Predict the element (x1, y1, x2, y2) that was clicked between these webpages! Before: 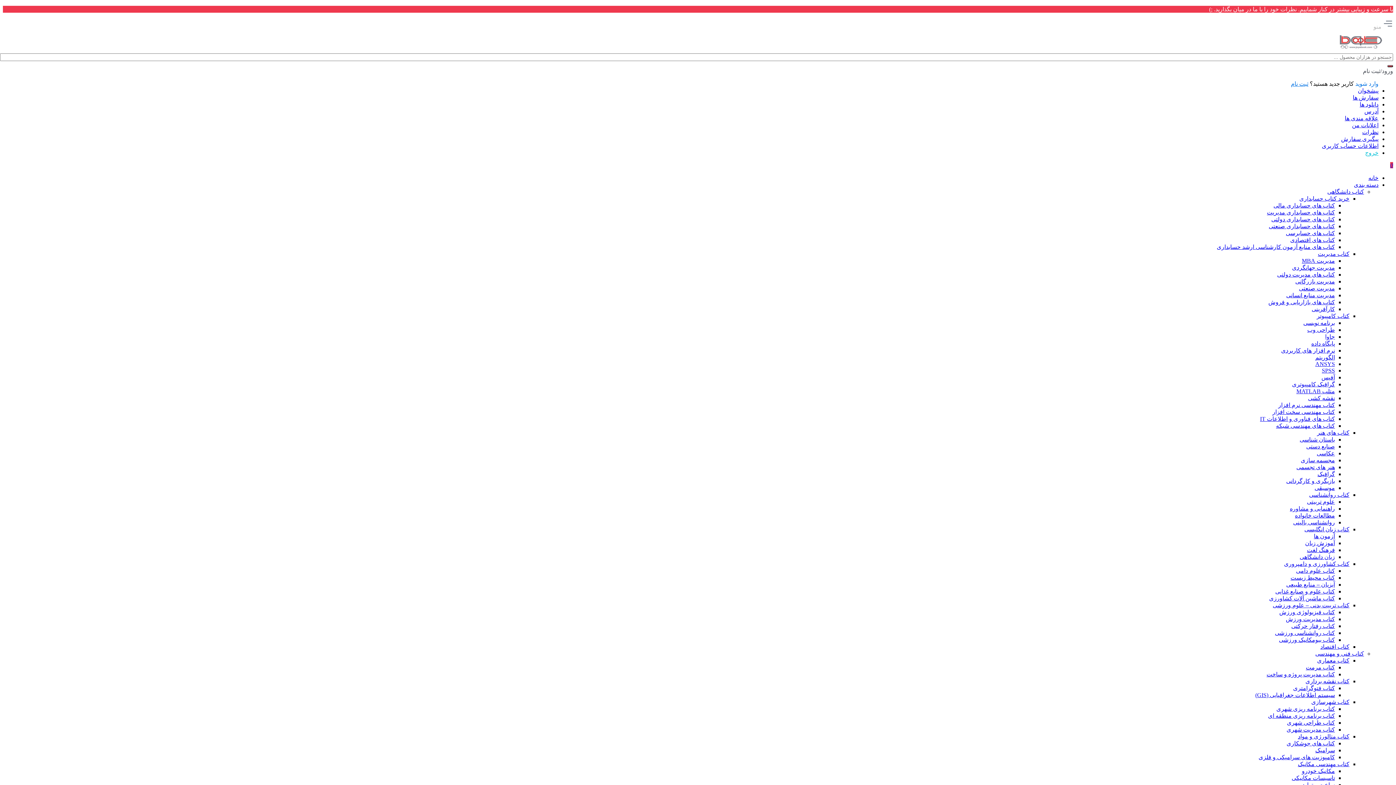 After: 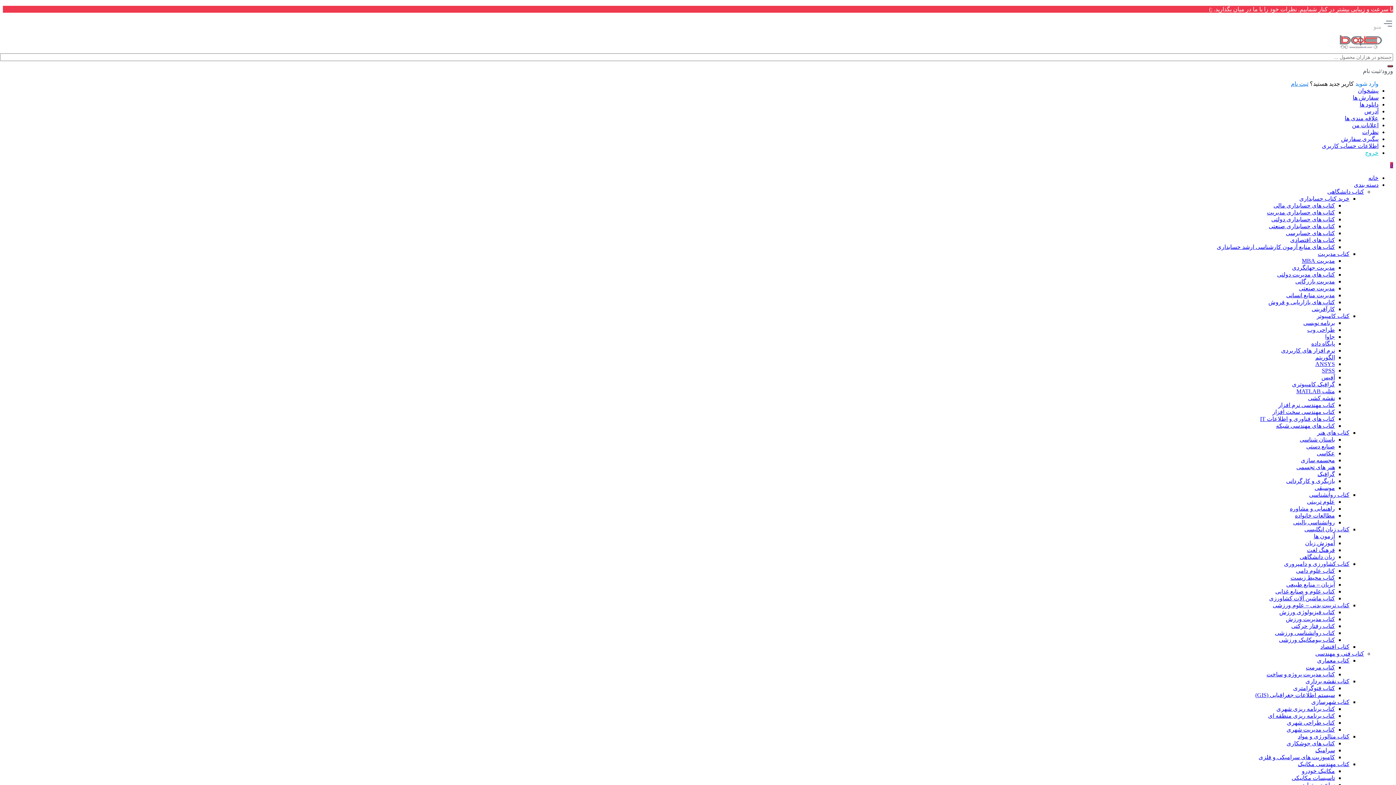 Action: bbox: (1267, 209, 1335, 215) label: کتاب های حسابداری مدیریت